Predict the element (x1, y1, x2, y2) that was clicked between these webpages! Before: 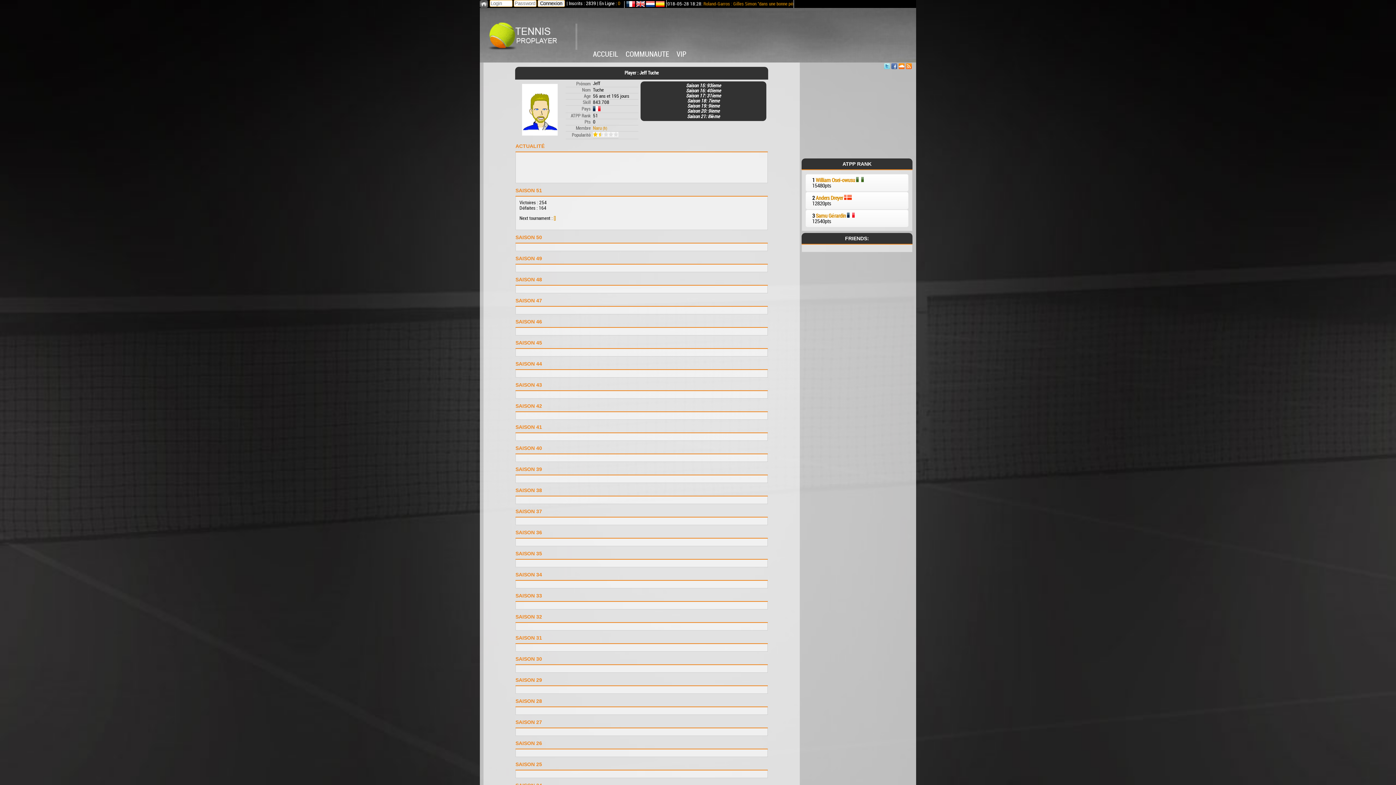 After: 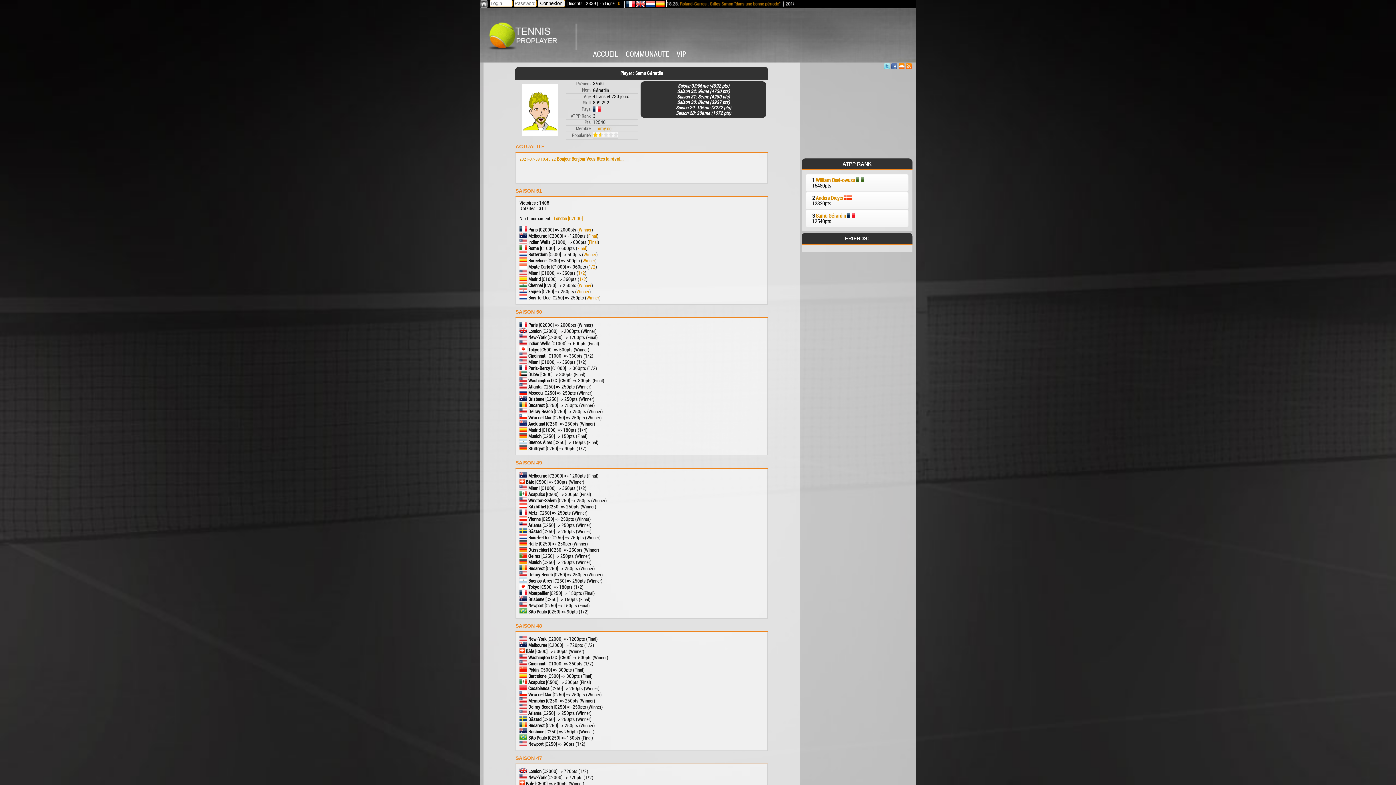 Action: bbox: (816, 213, 846, 218) label: Samu Gérardin